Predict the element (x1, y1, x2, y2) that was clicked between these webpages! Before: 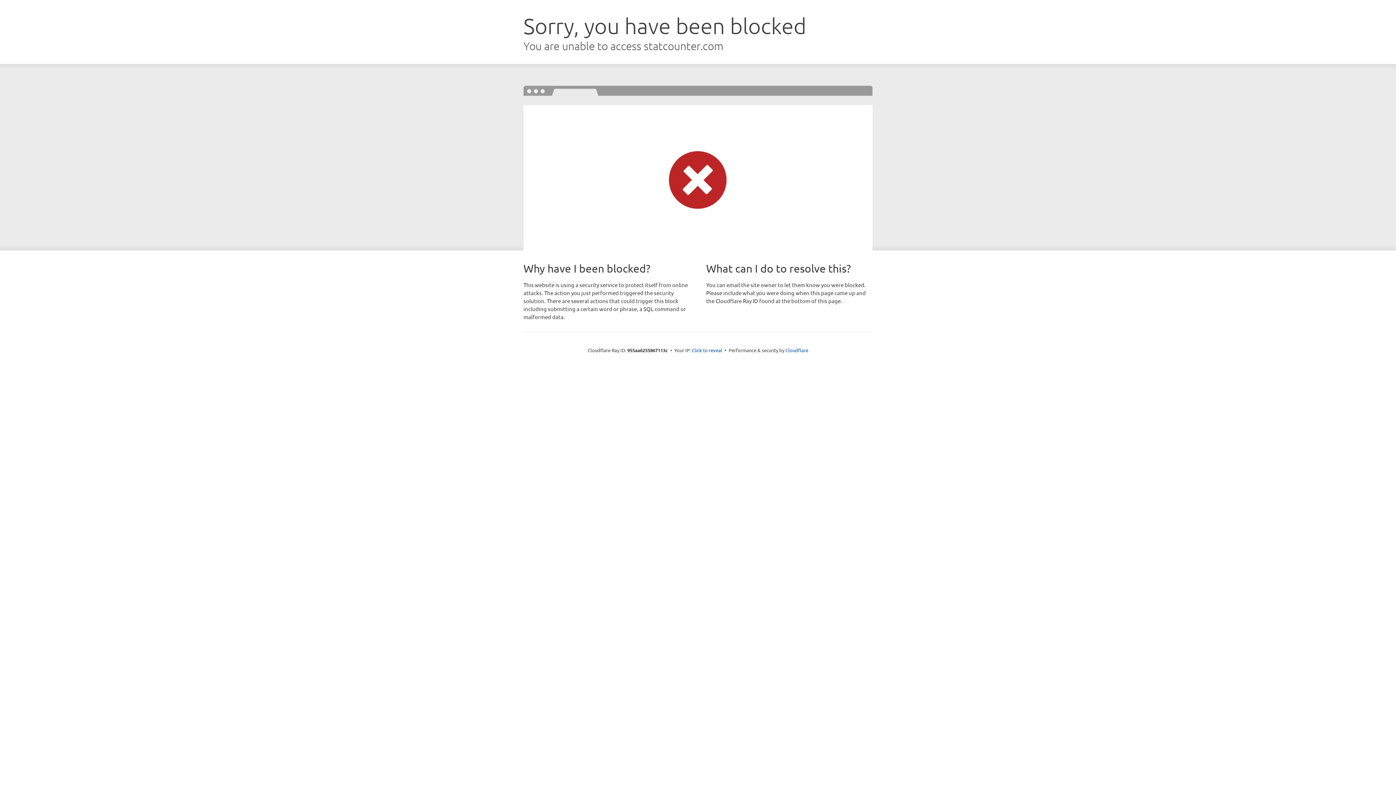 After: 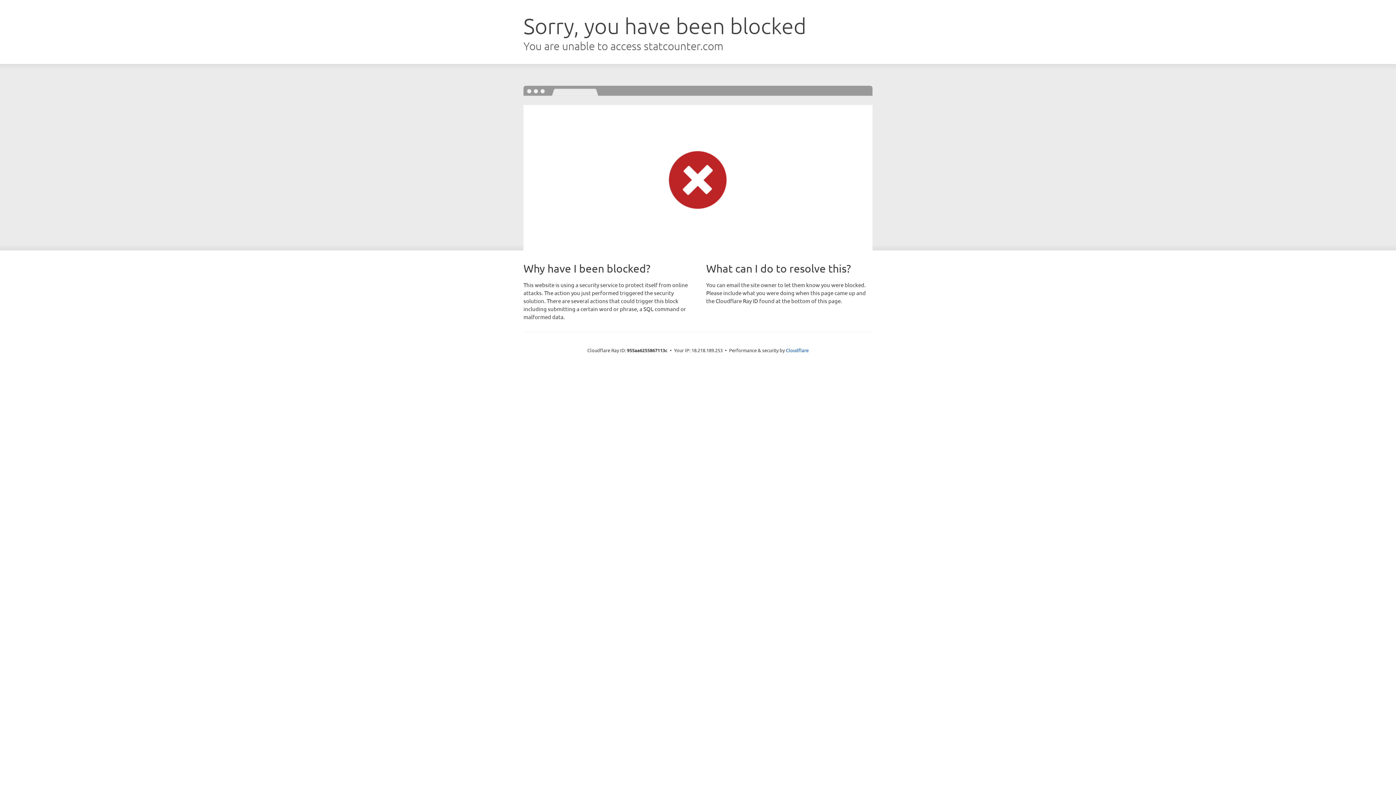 Action: label: Click to reveal bbox: (692, 346, 722, 353)